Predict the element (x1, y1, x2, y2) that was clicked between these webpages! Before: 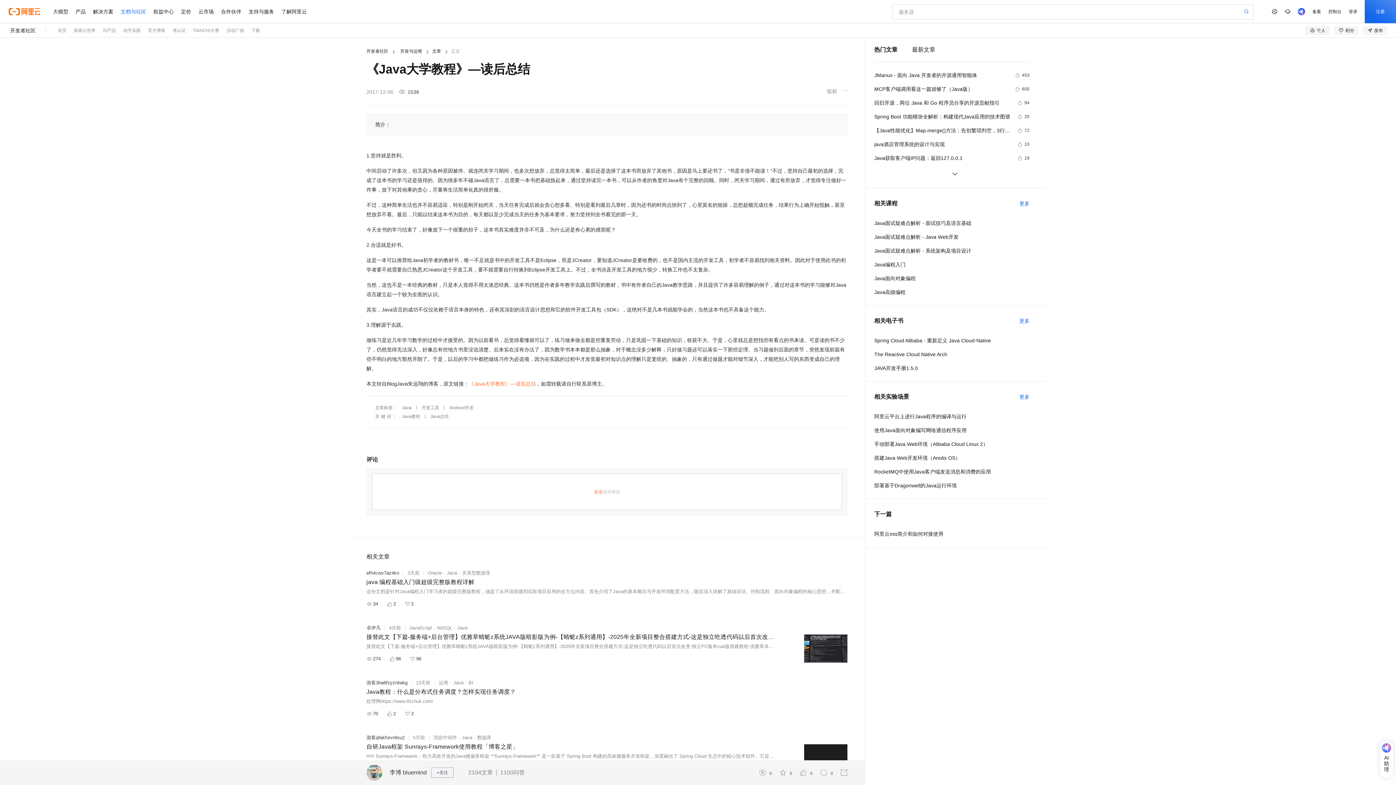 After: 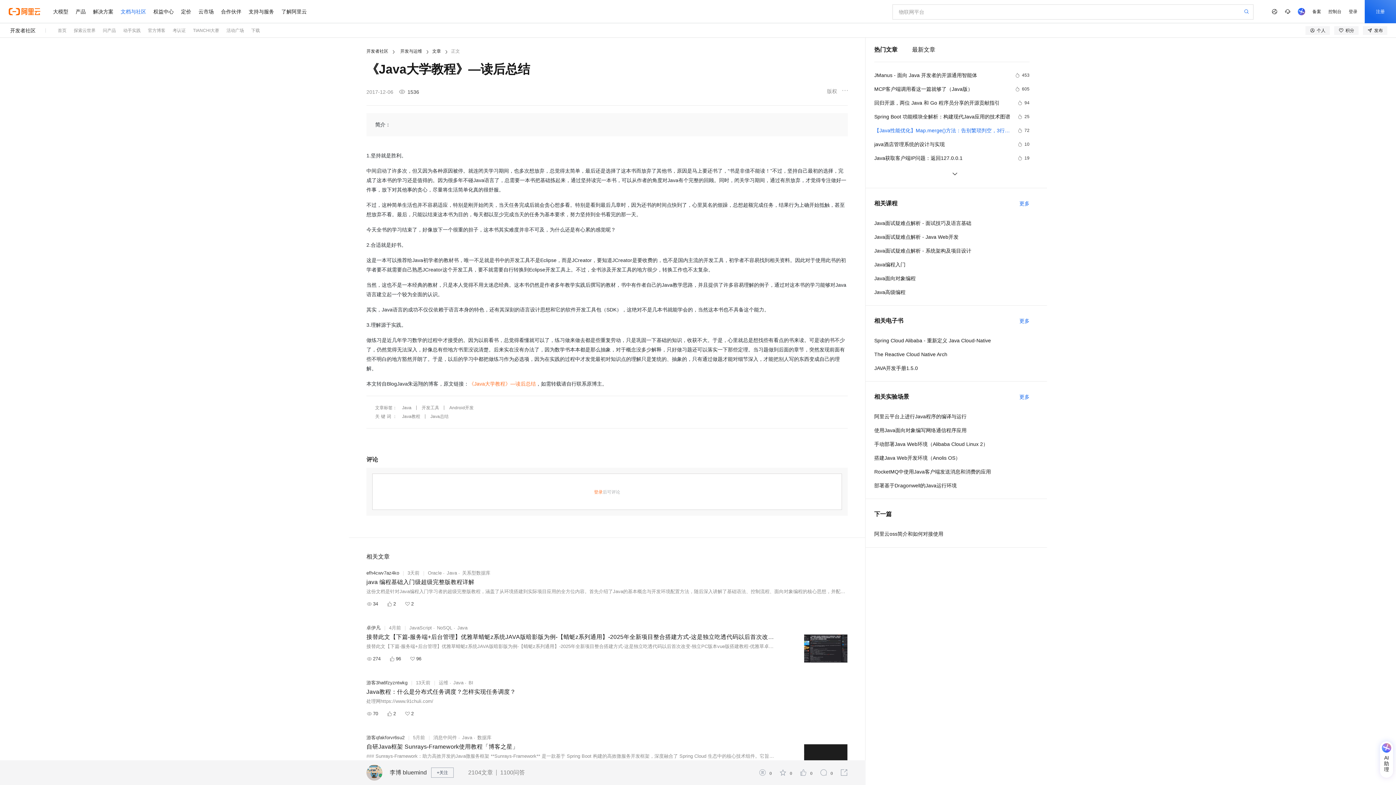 Action: bbox: (874, 126, 1029, 134) label: 【Java性能优化】Map.merge()方法：告别繁琐判空，3行代码搞定统计累加！
72